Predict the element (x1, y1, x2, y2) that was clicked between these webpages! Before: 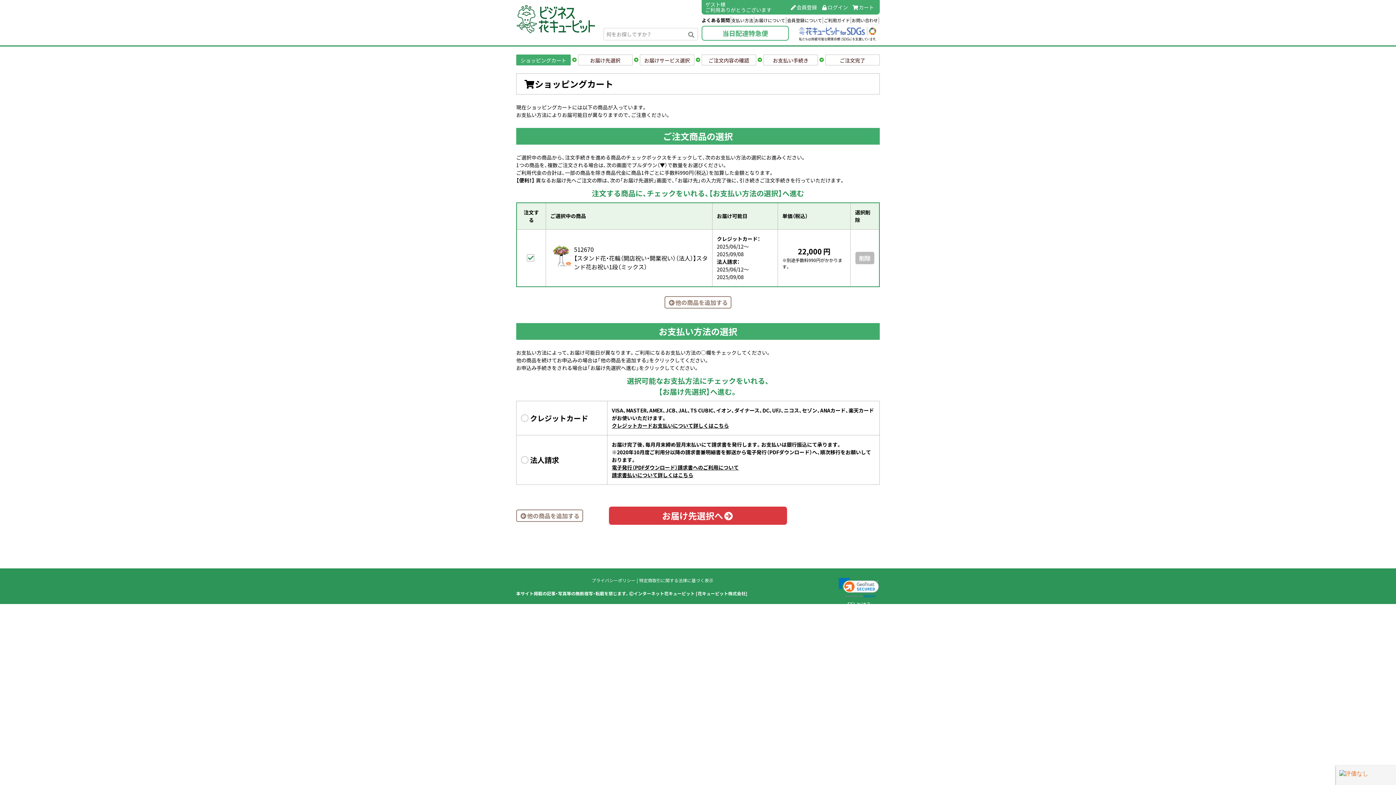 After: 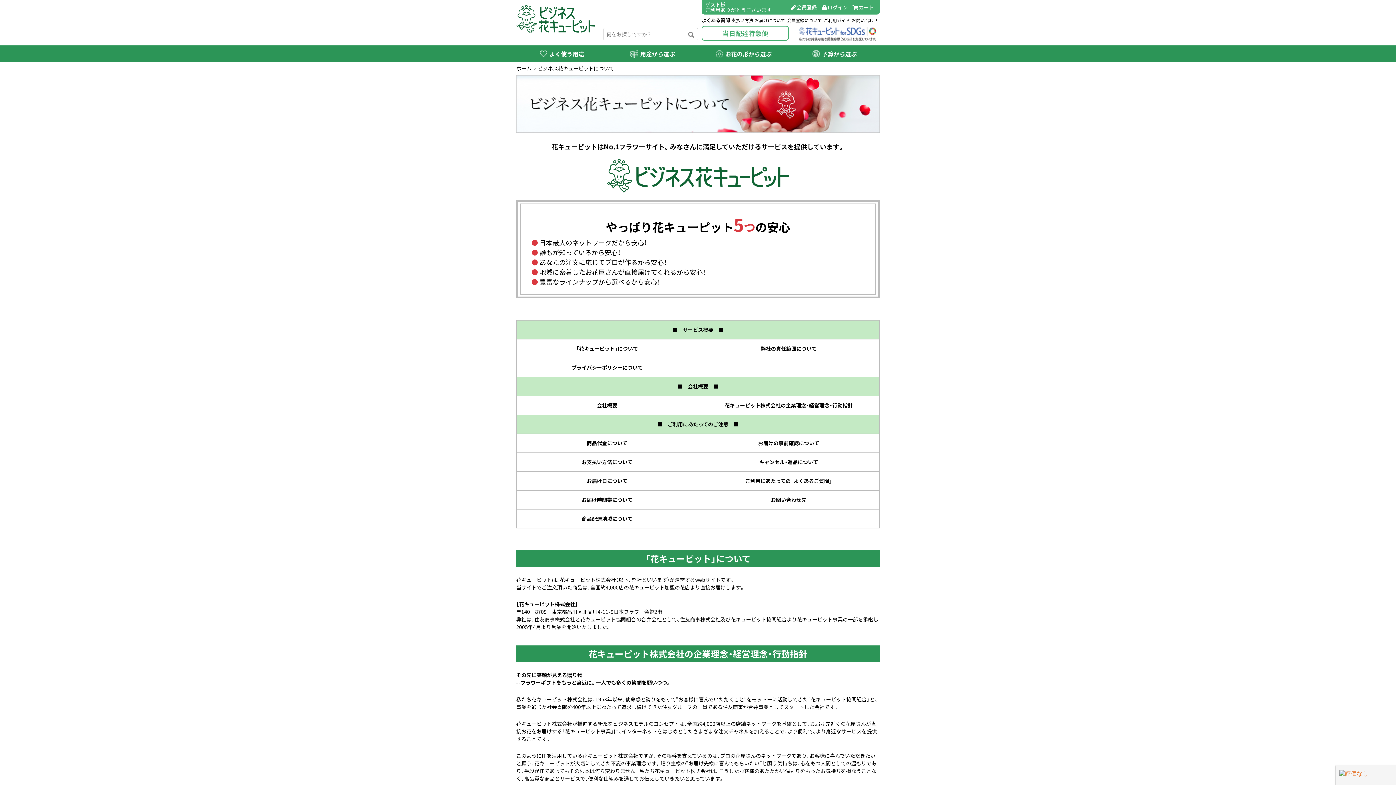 Action: label: 特定商取引に関する法律に基づく表示 bbox: (638, 575, 714, 585)